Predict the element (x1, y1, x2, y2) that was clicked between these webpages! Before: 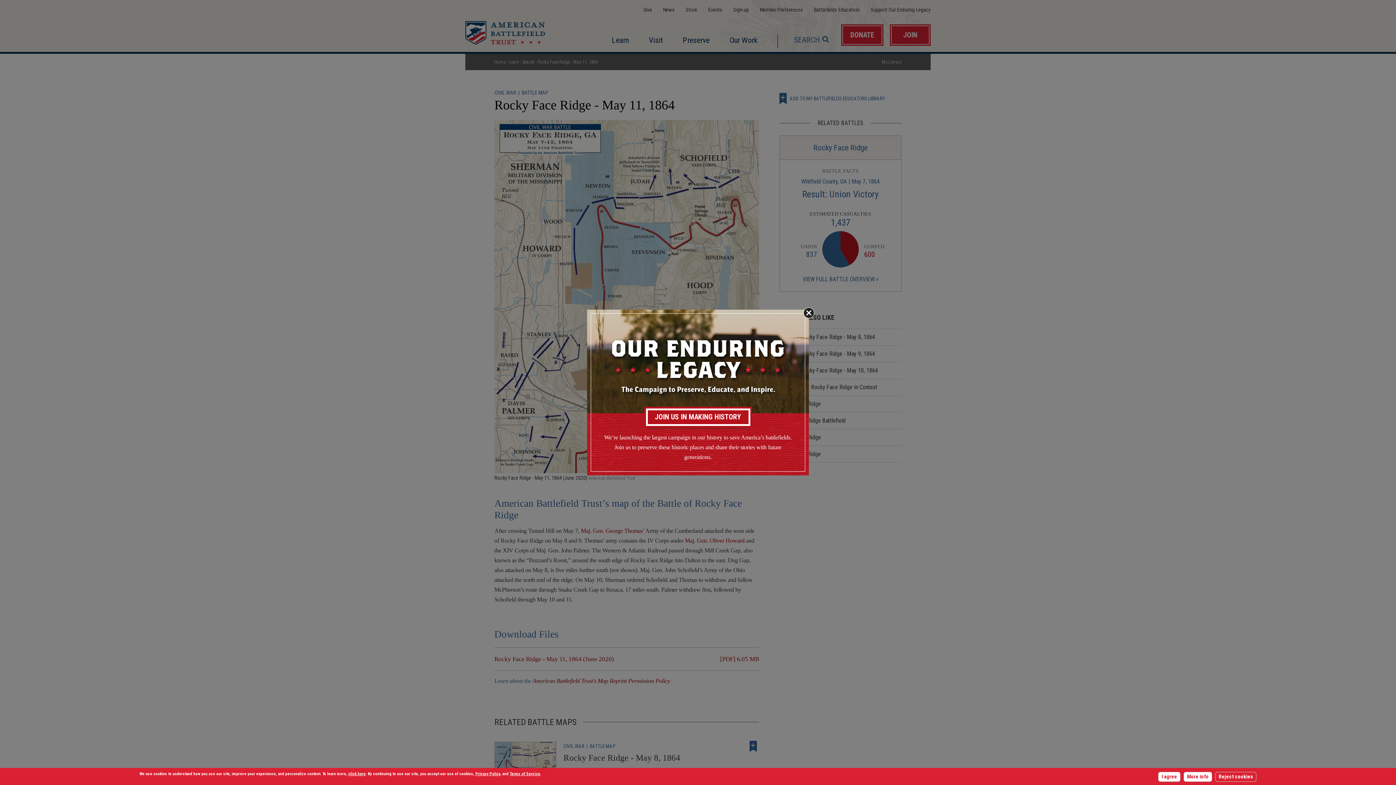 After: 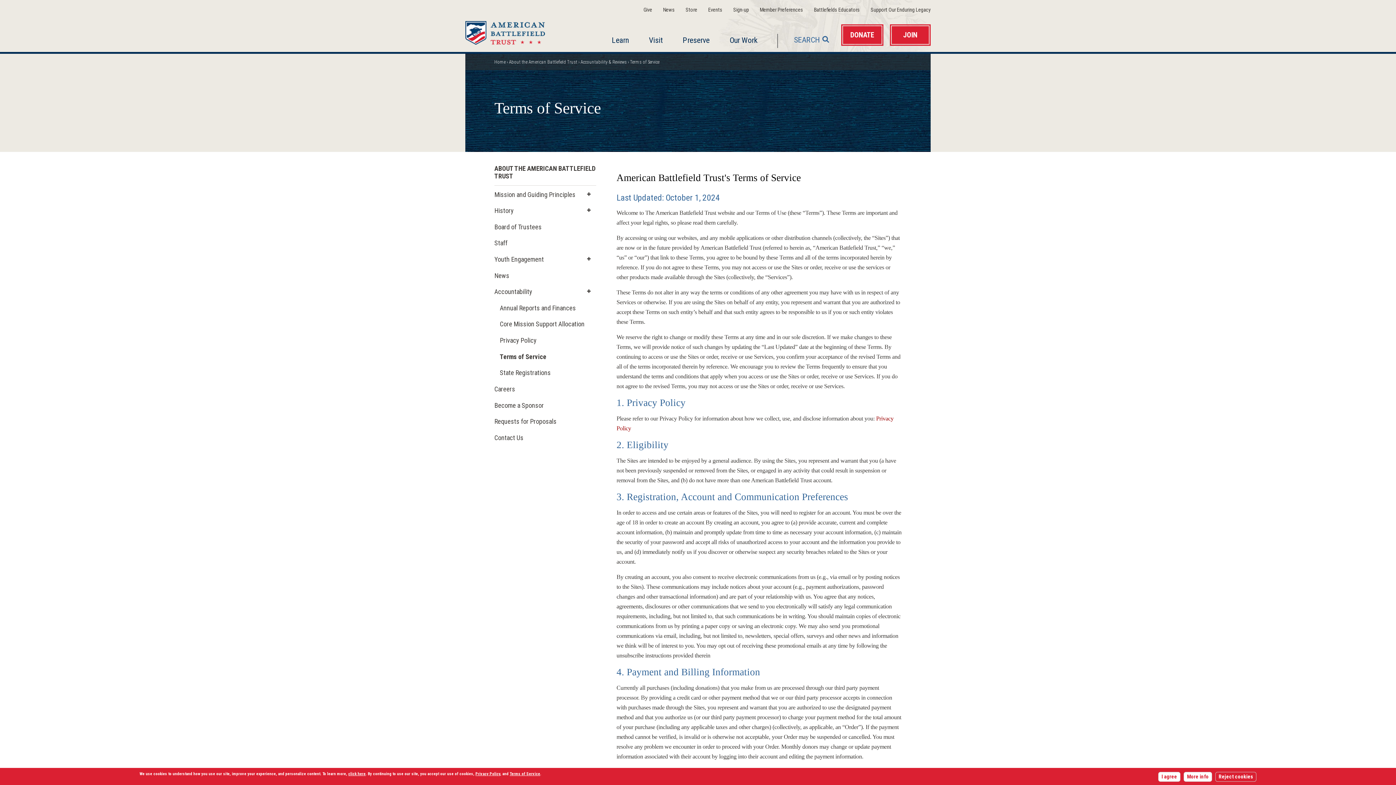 Action: label: Terms of Service bbox: (509, 772, 540, 776)